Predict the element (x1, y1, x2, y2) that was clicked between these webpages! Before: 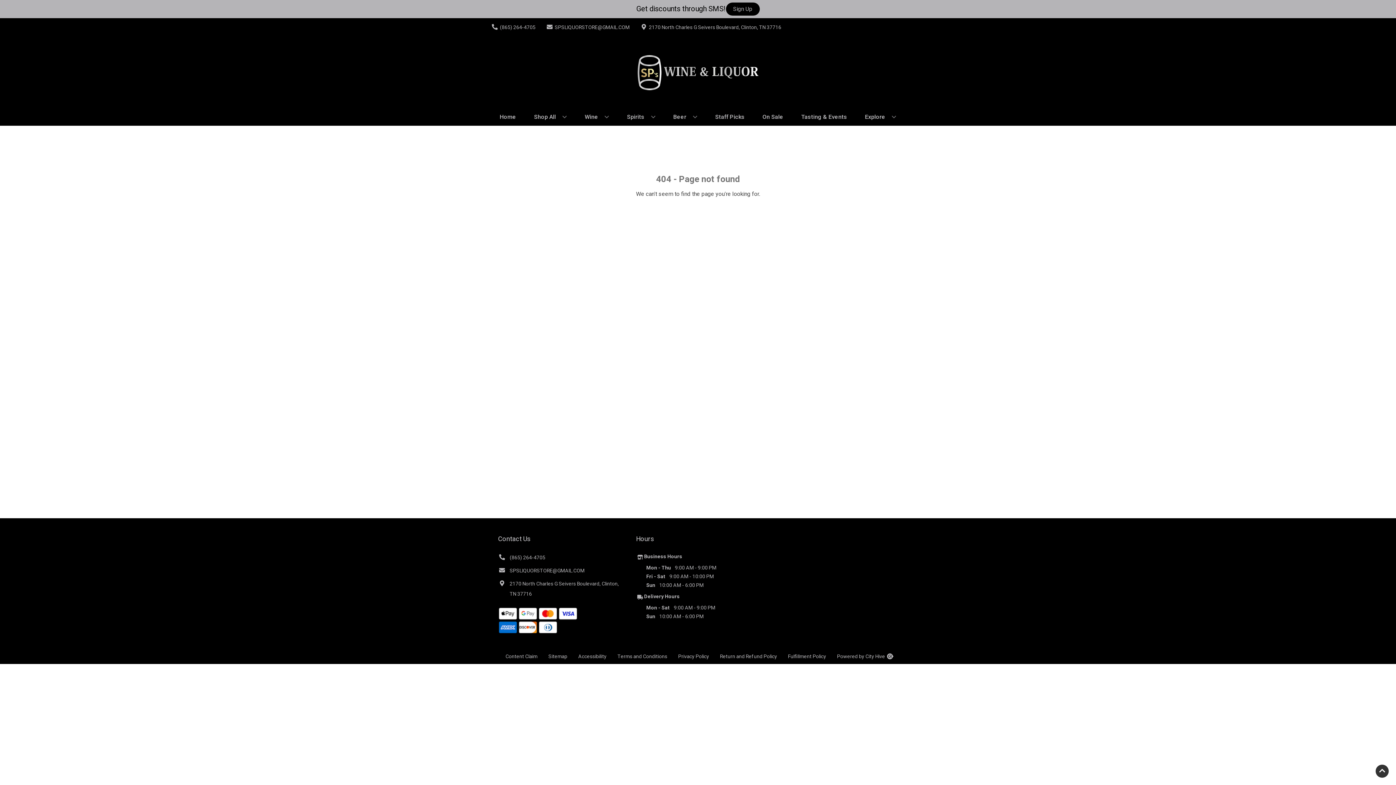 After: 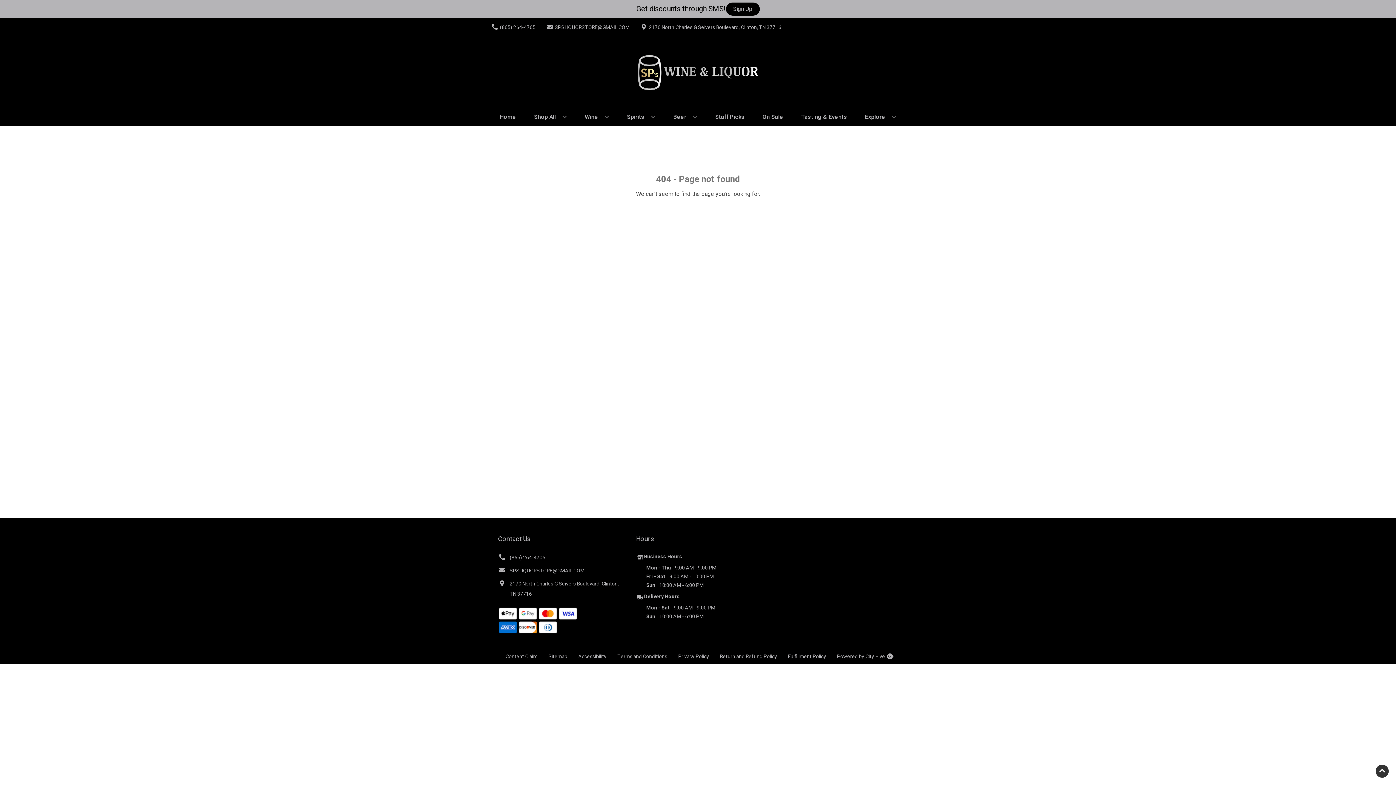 Action: label: SPSLIQUORSTORE@GMAIL.COM bbox: (498, 566, 584, 576)